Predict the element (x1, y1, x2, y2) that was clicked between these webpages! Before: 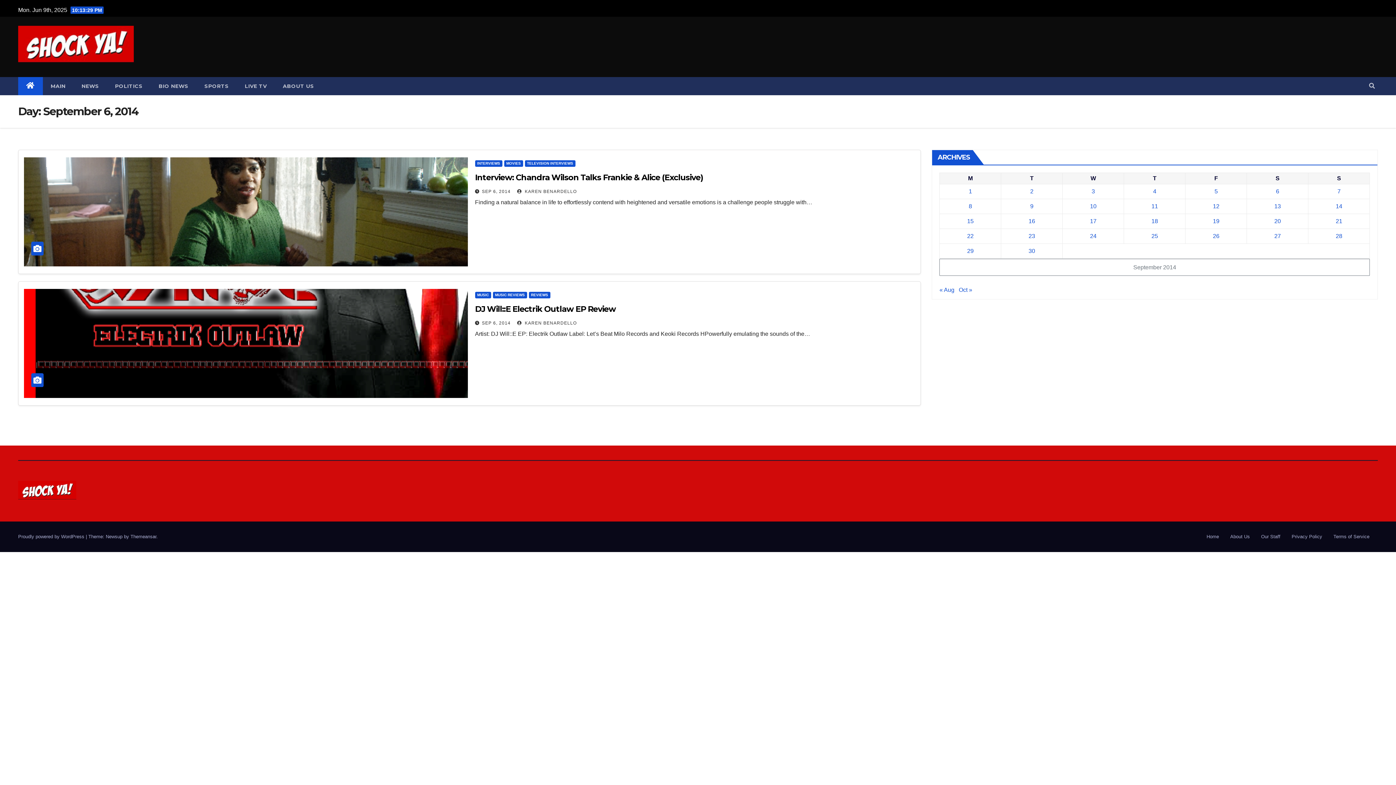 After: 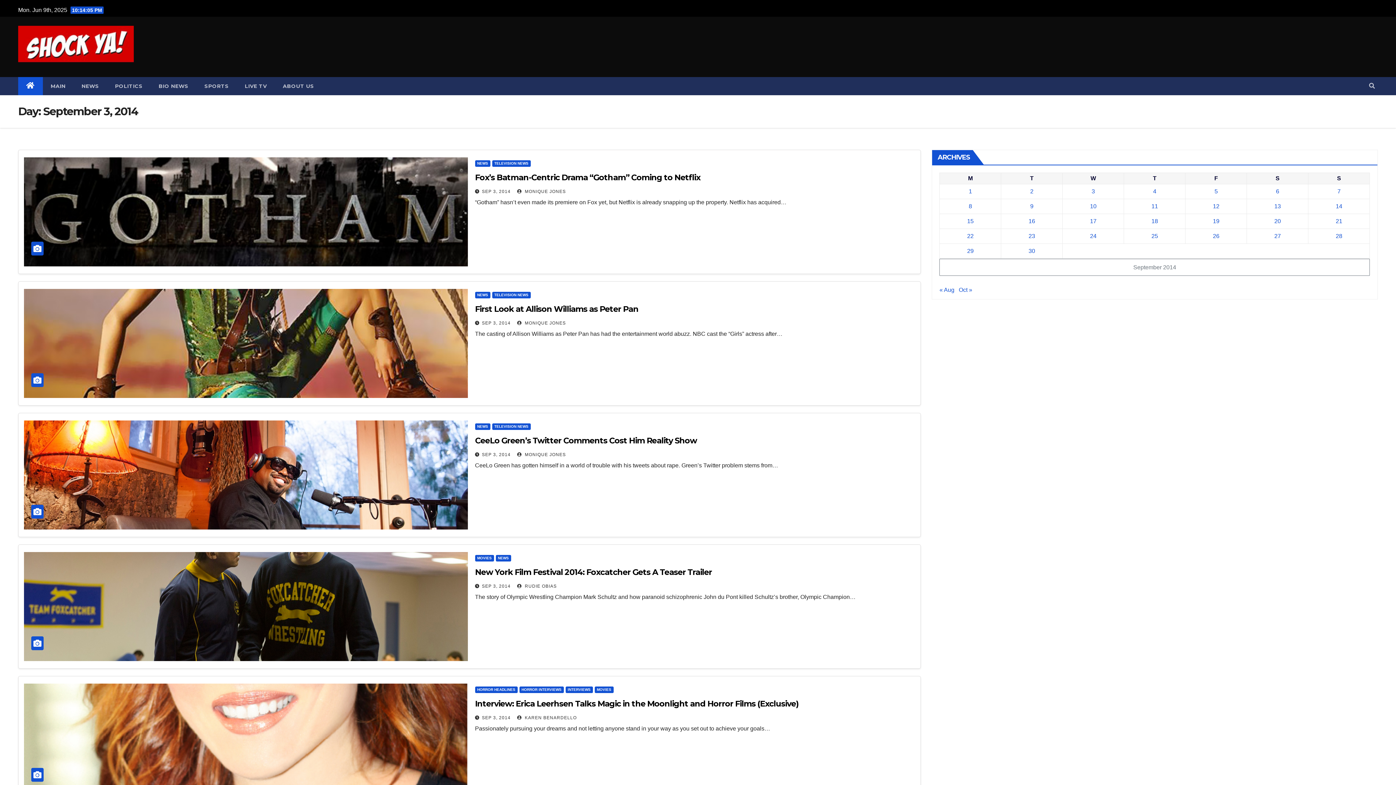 Action: label: Posts published on September 3, 2014 bbox: (1091, 188, 1095, 194)